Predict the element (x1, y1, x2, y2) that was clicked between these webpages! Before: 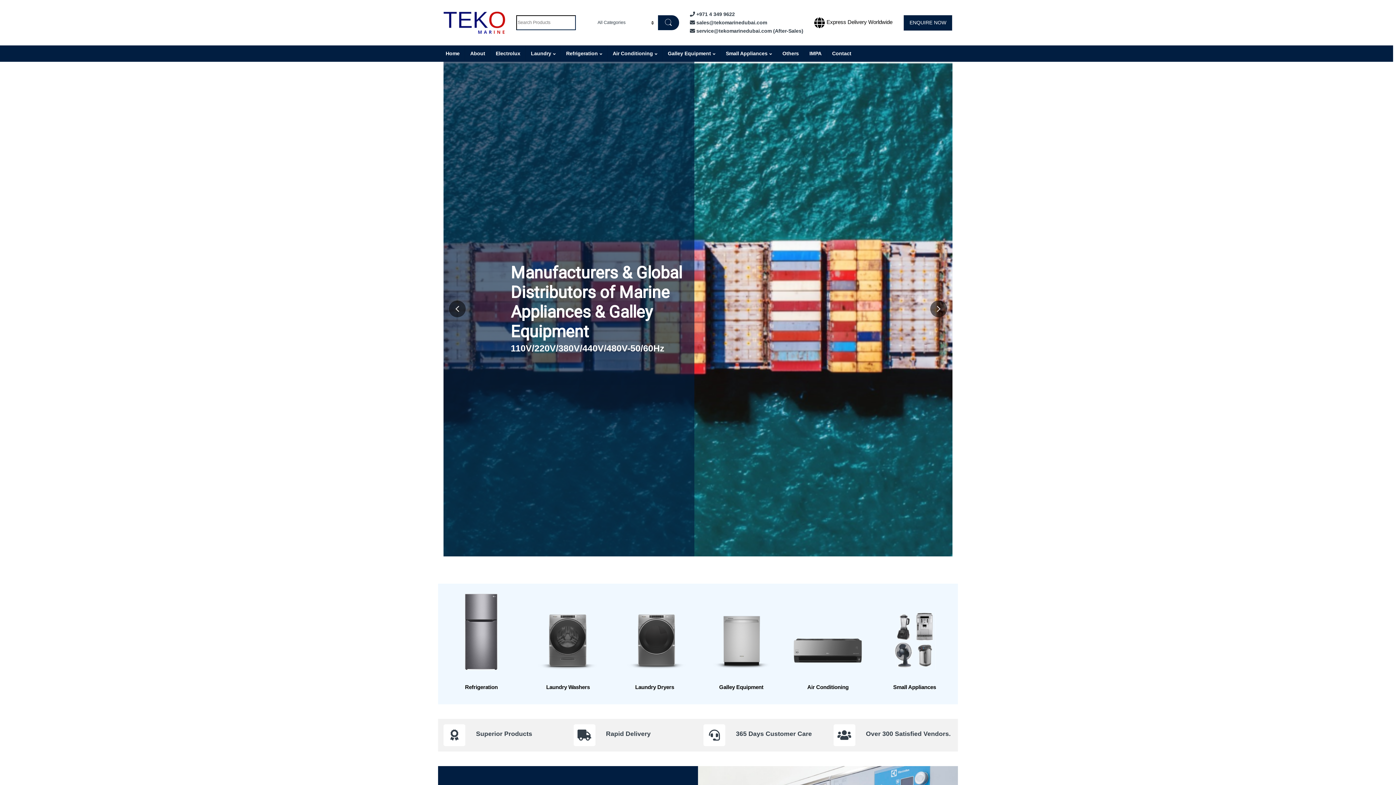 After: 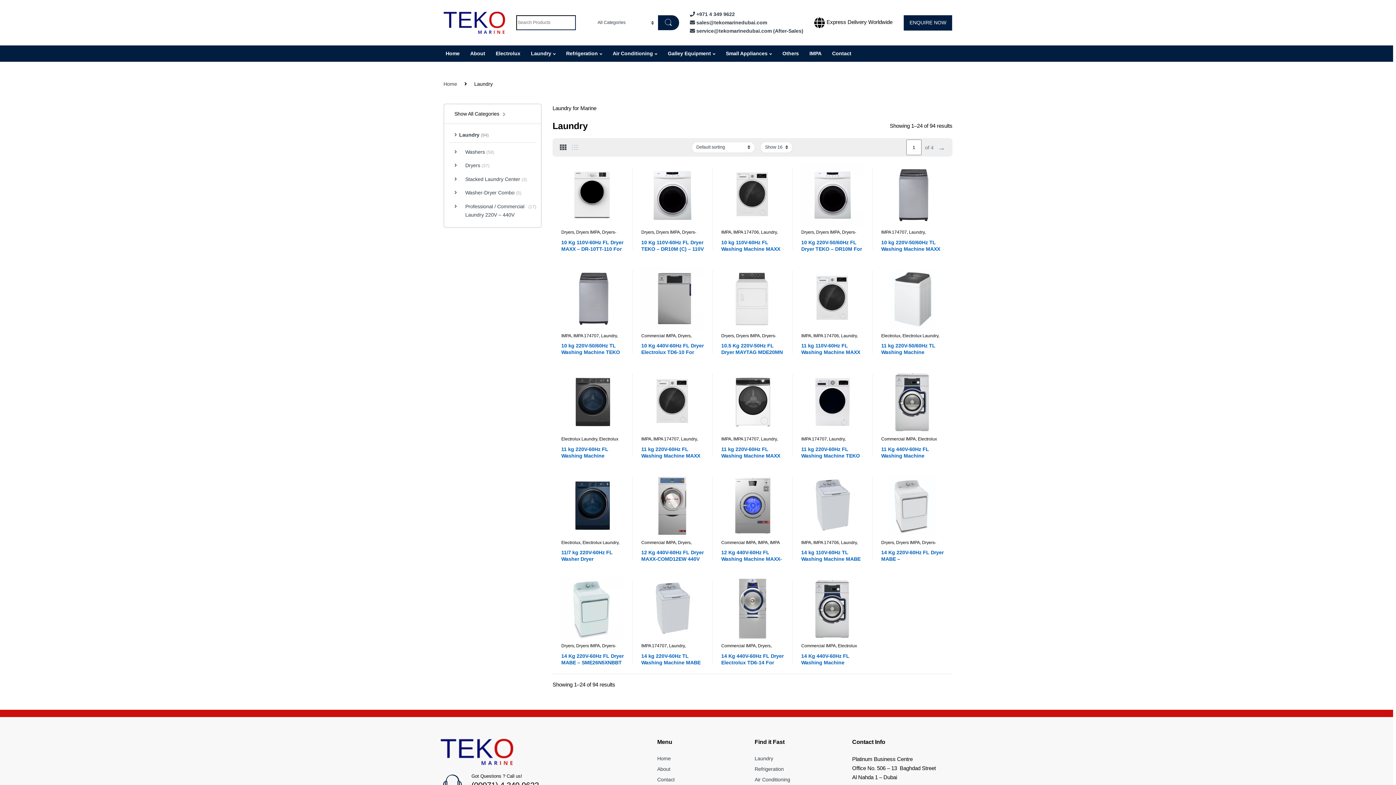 Action: bbox: (530, 591, 606, 670)